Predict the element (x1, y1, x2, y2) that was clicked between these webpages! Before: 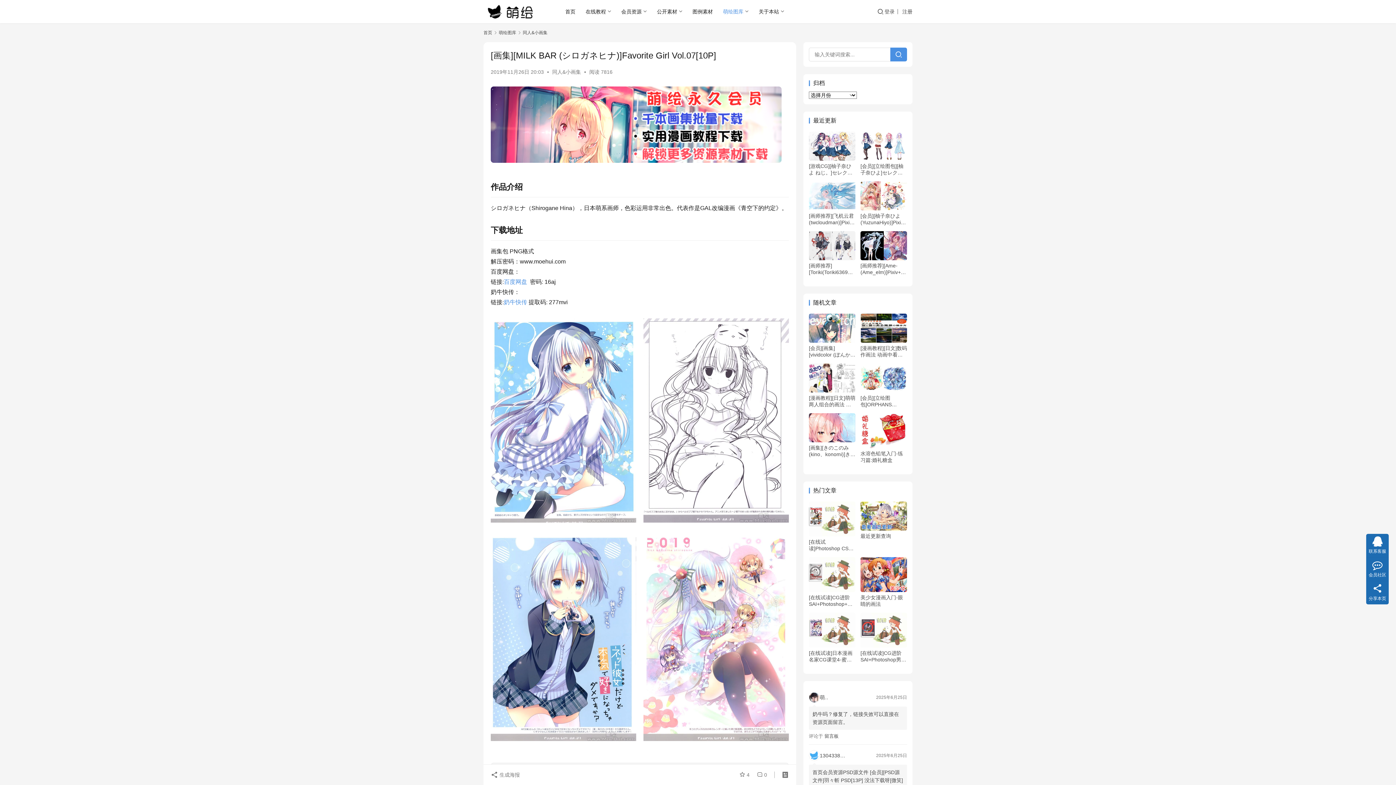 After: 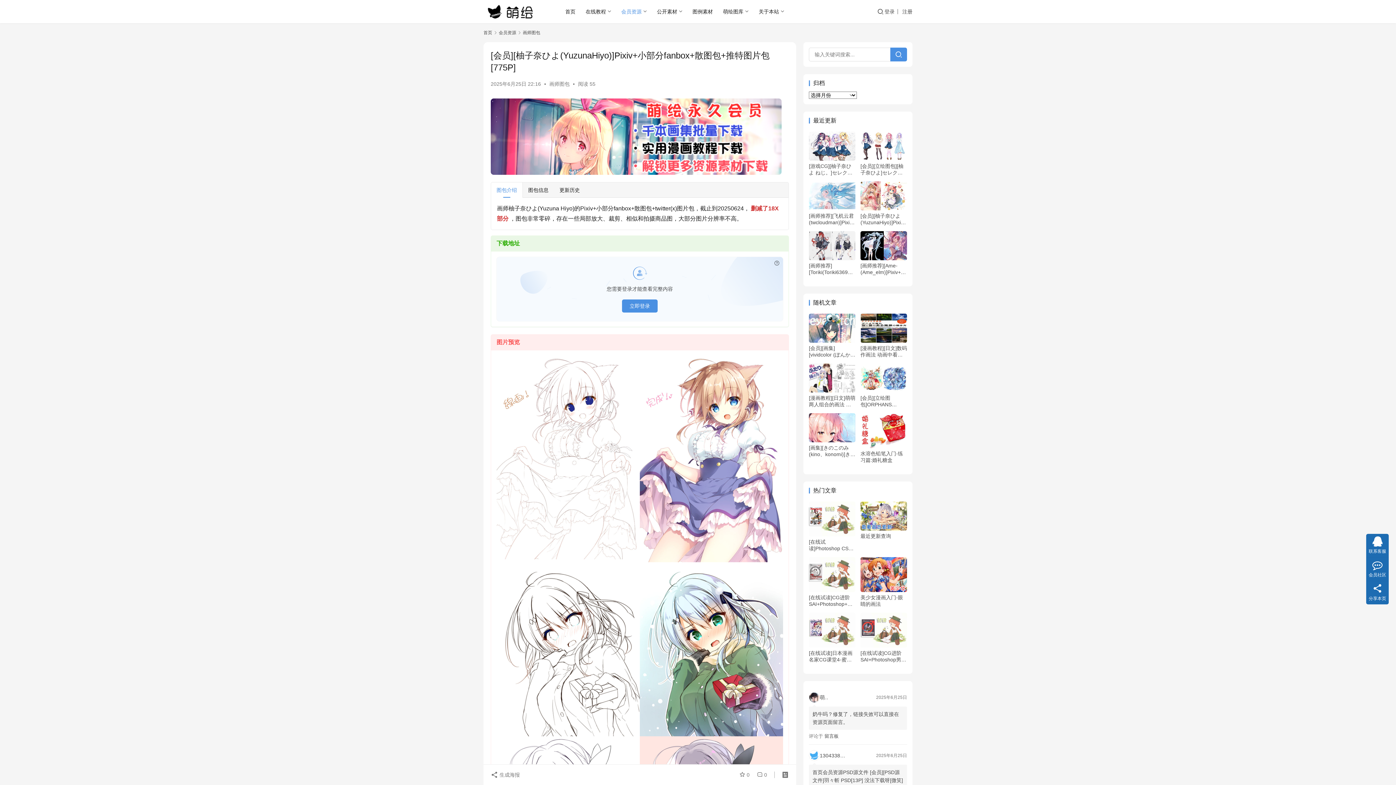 Action: bbox: (860, 181, 907, 210)